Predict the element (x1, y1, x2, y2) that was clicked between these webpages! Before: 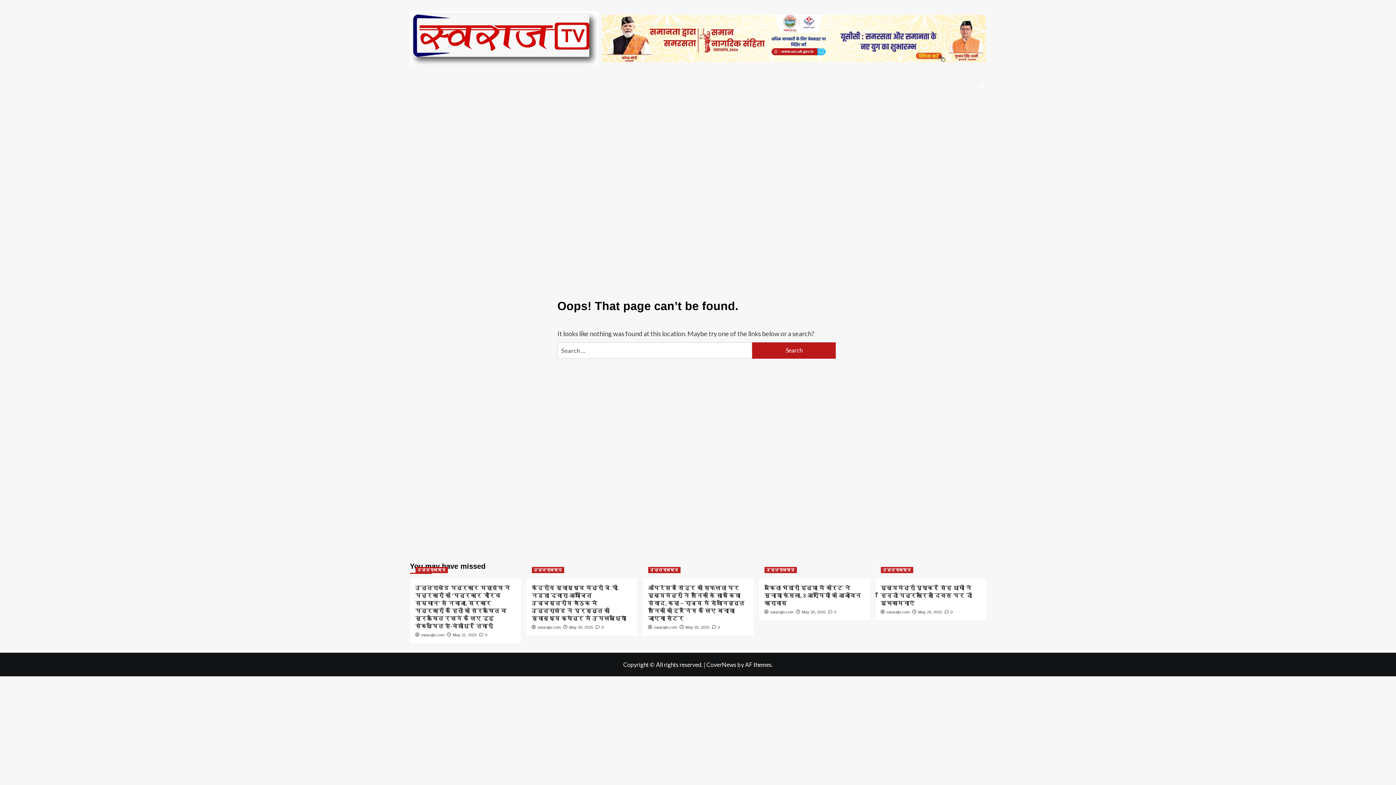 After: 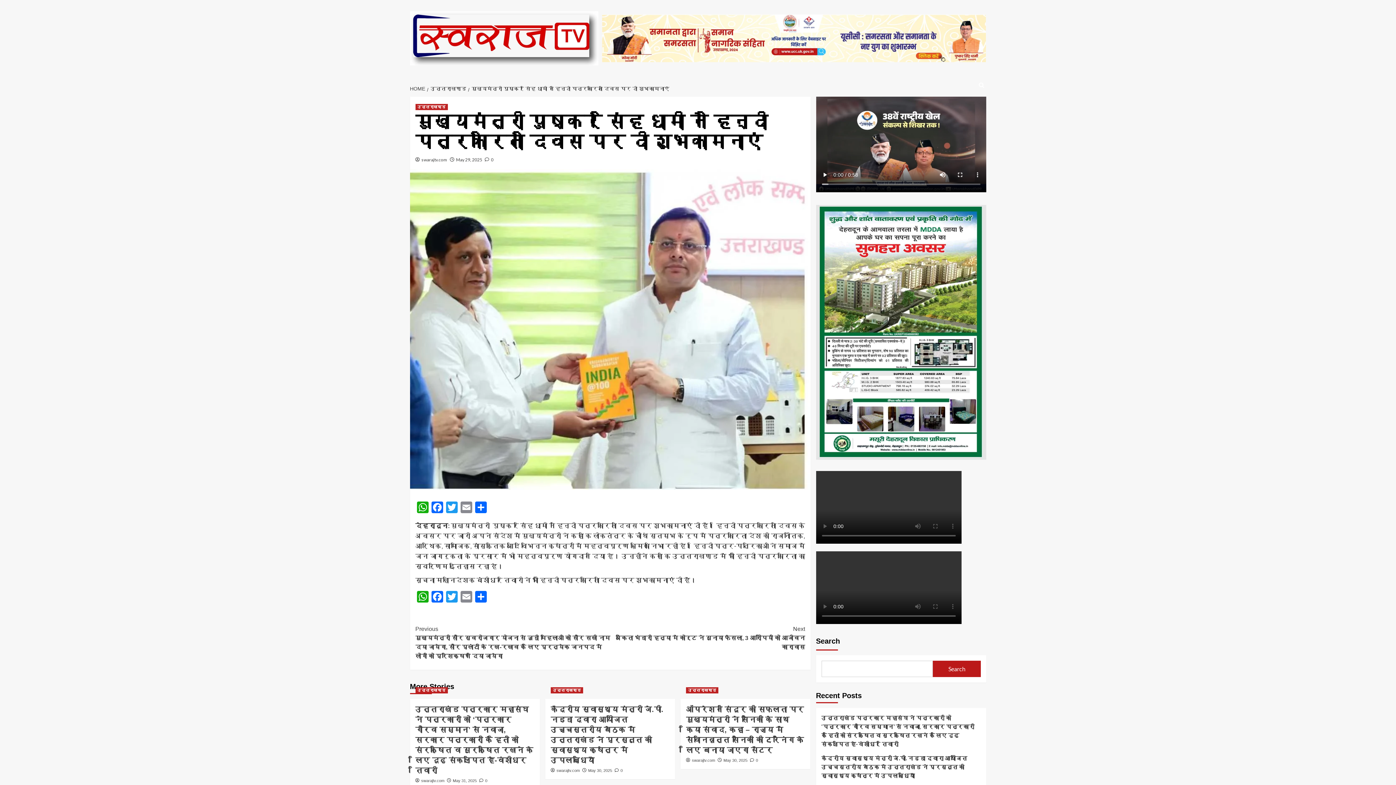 Action: bbox: (944, 610, 952, 614) label:  0